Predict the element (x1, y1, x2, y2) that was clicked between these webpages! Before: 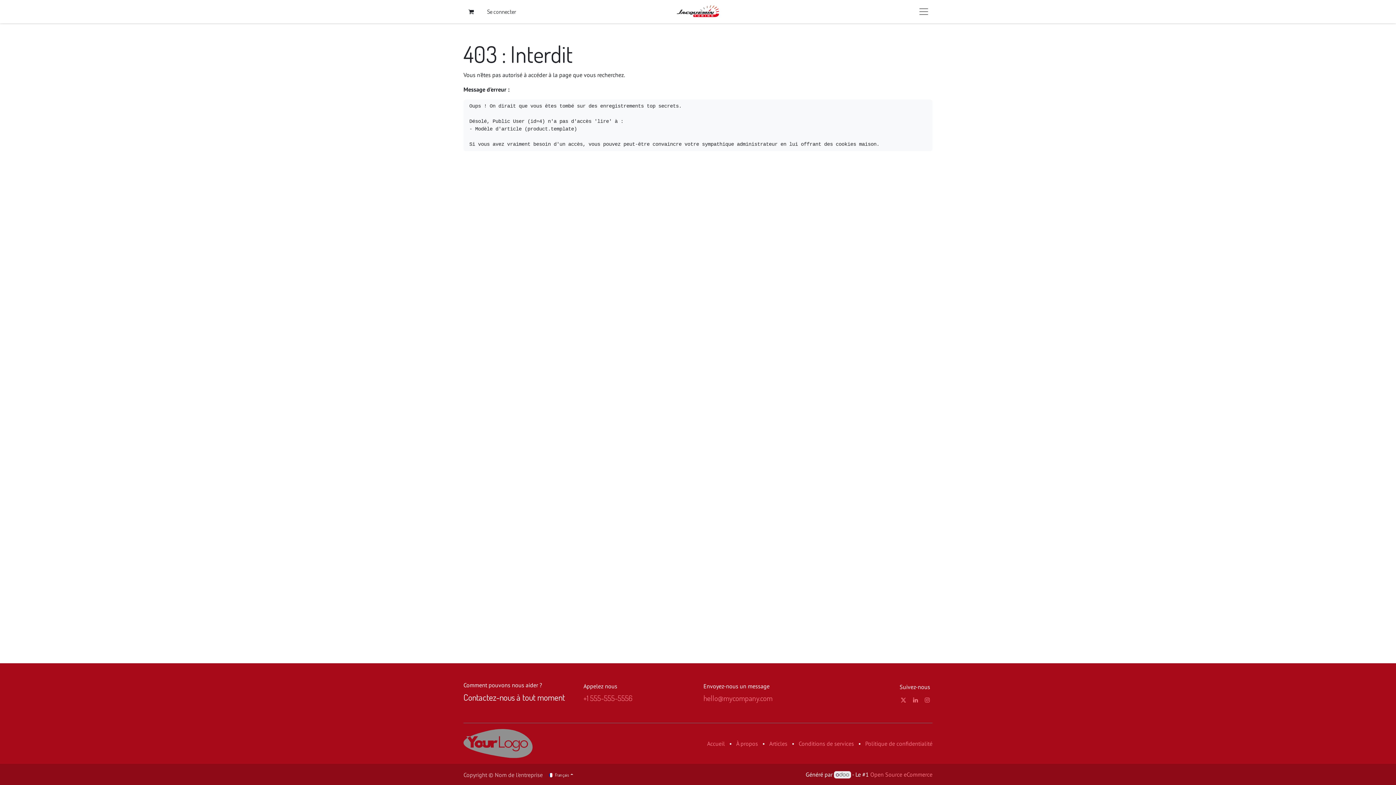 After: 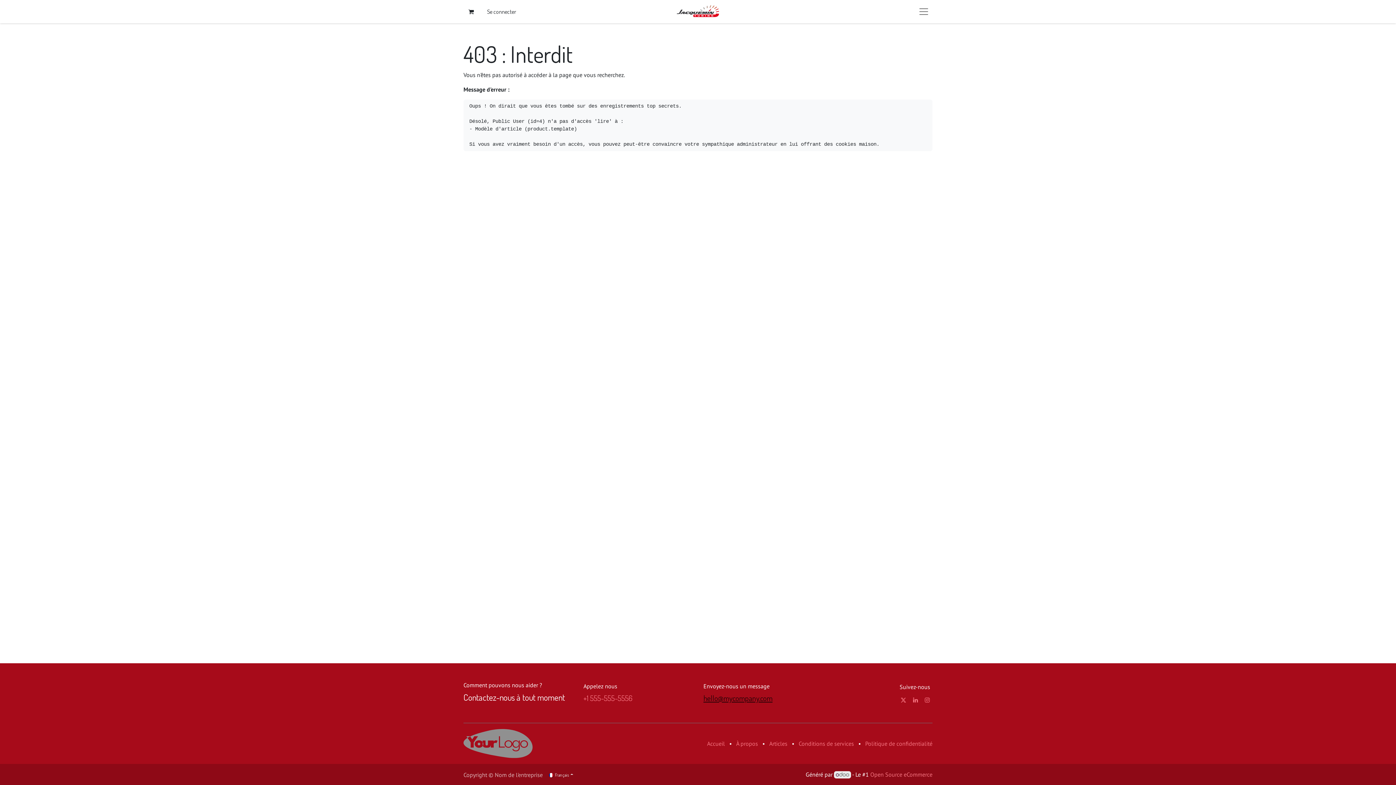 Action: label: hello@mycompany.com bbox: (703, 693, 772, 703)